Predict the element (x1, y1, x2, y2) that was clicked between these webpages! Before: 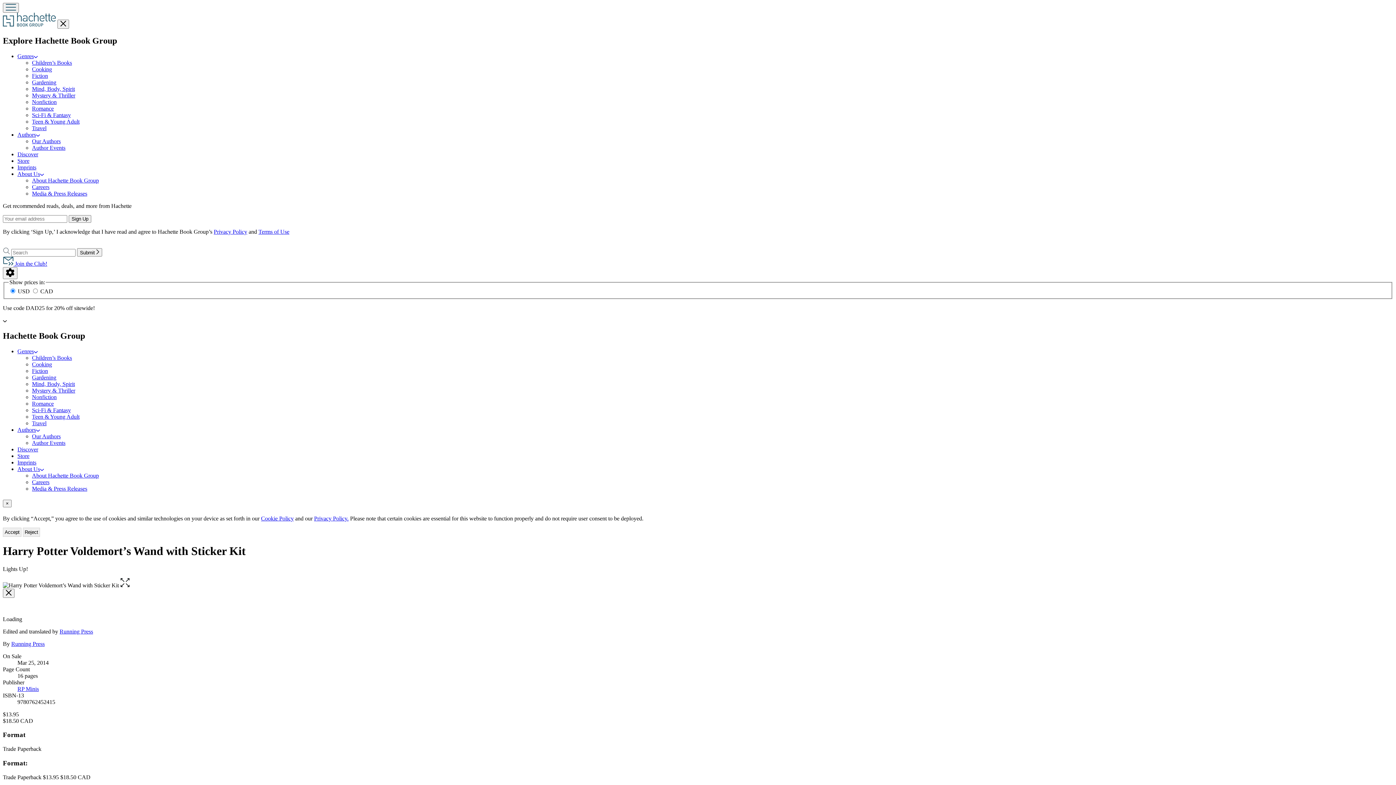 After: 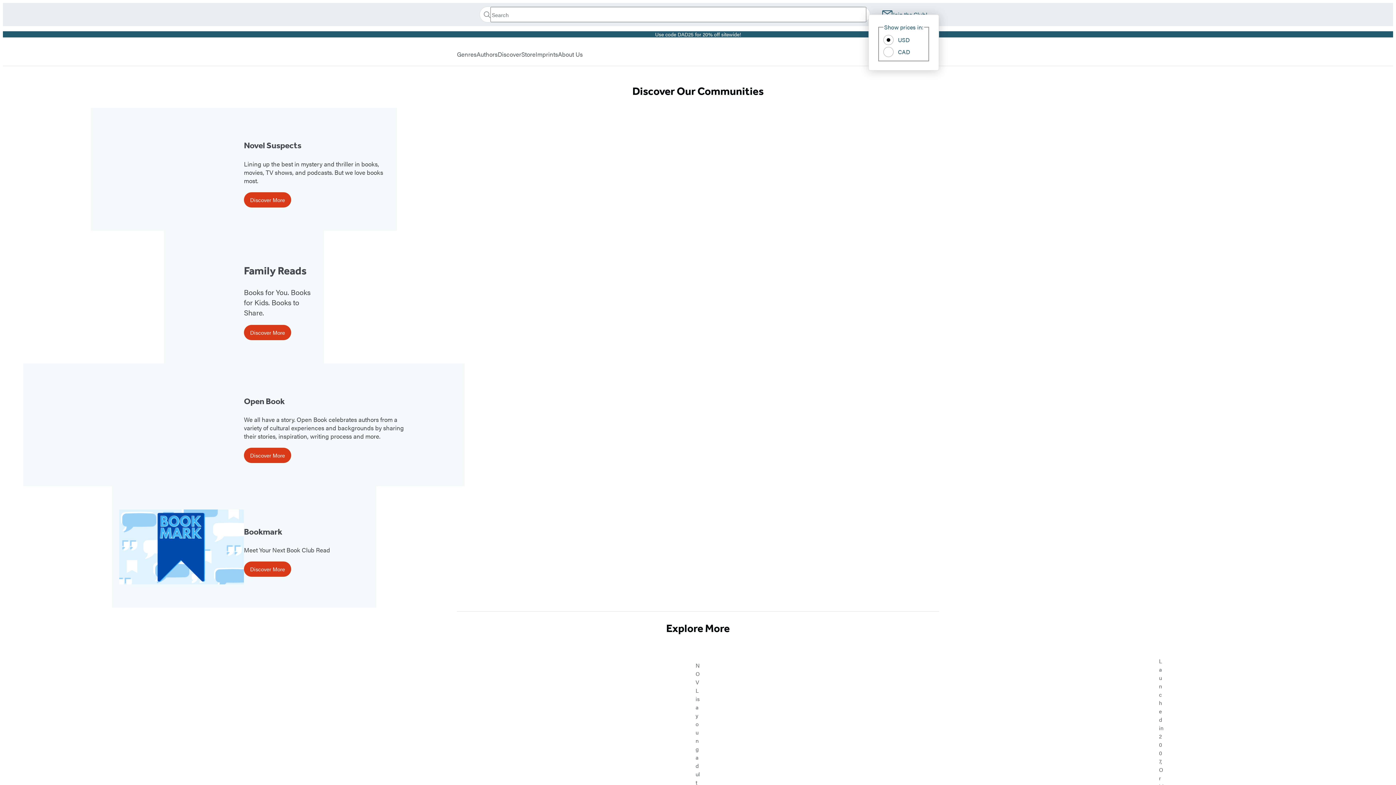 Action: bbox: (17, 151, 38, 157) label: Discover